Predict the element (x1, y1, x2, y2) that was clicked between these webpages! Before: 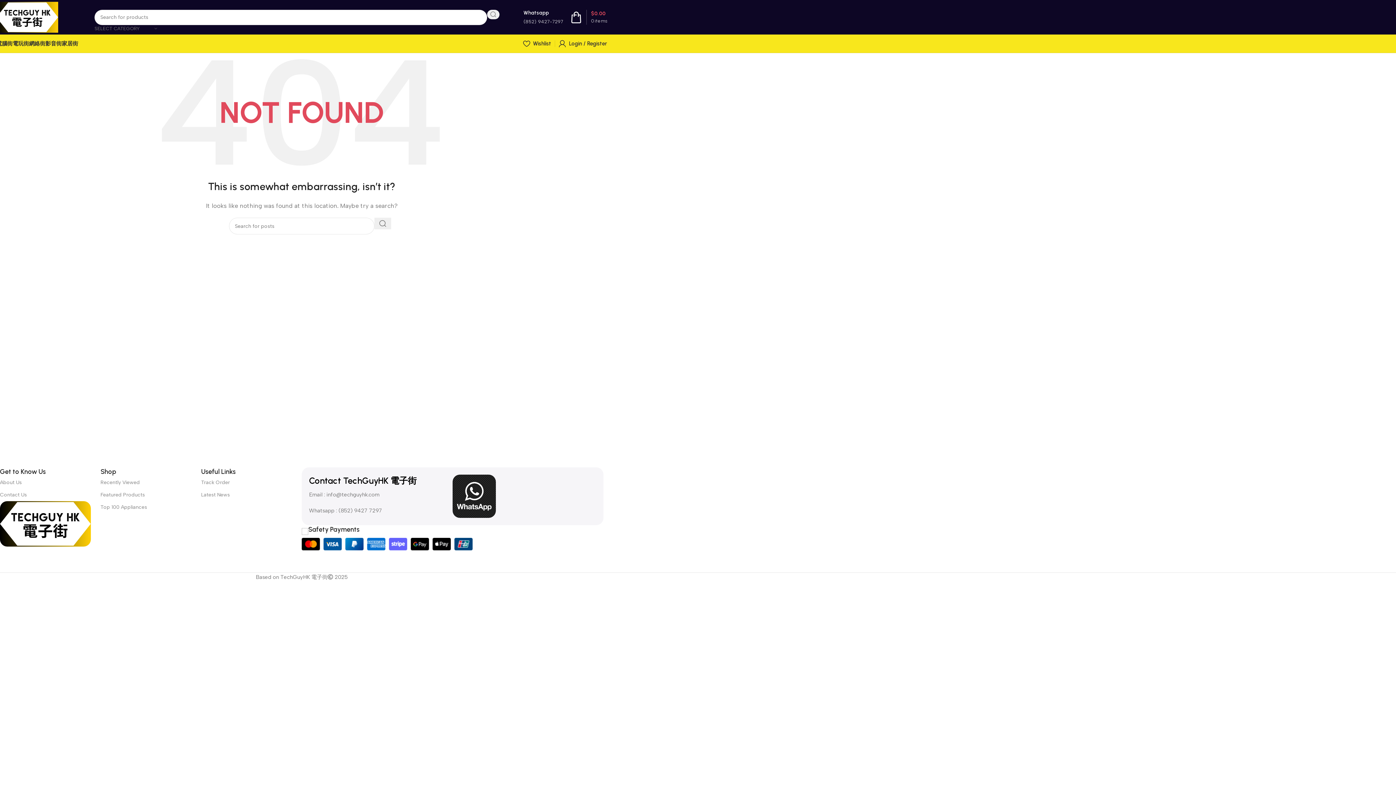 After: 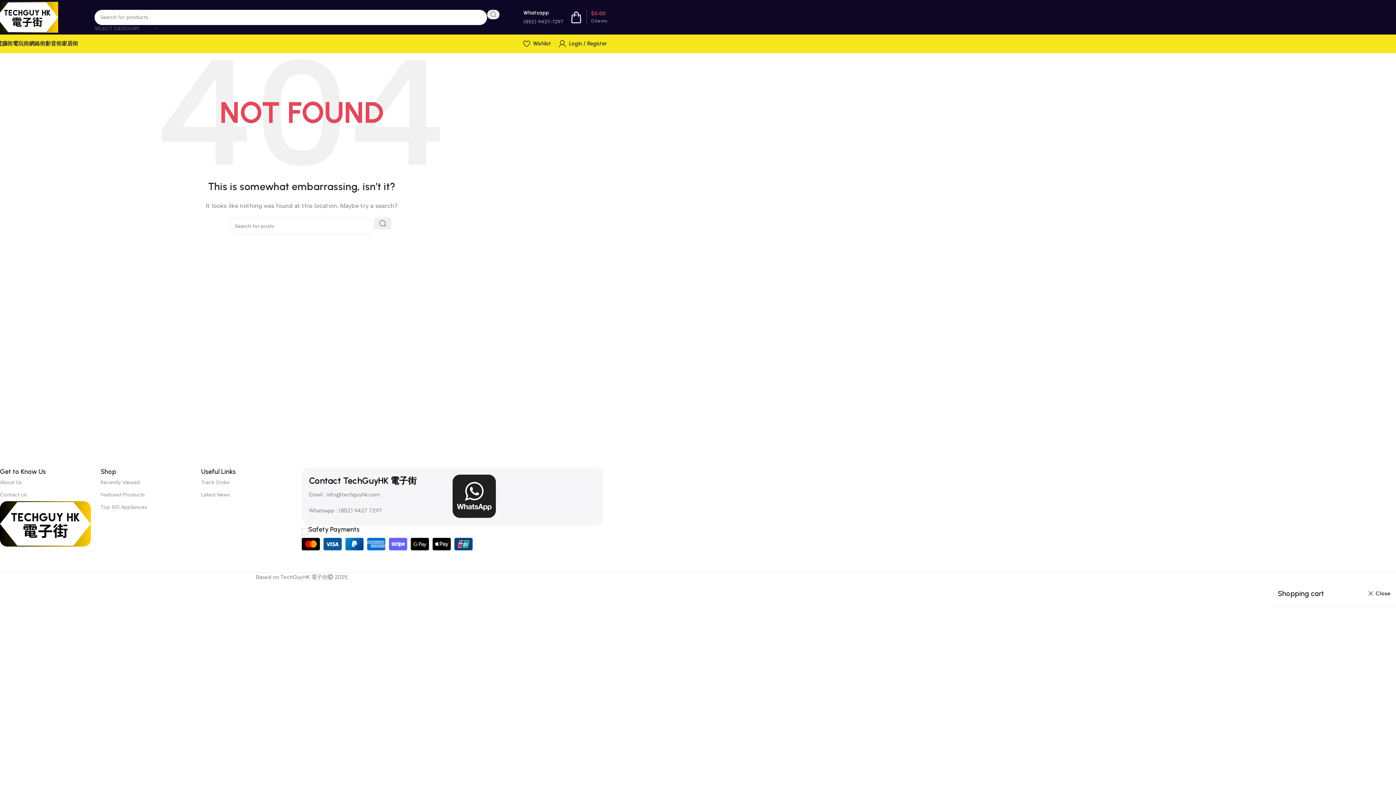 Action: bbox: (570, 9, 607, 24) label: 0 items
$0.00